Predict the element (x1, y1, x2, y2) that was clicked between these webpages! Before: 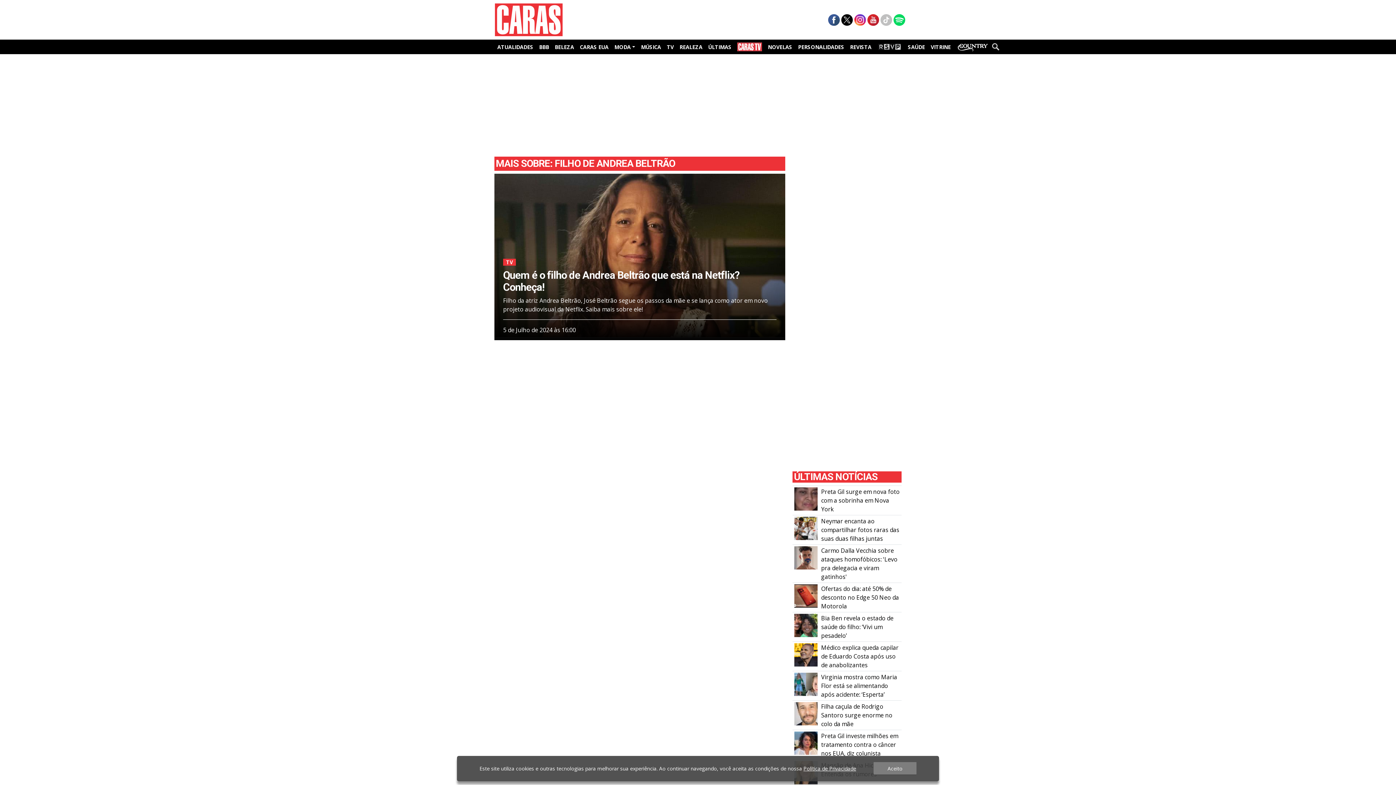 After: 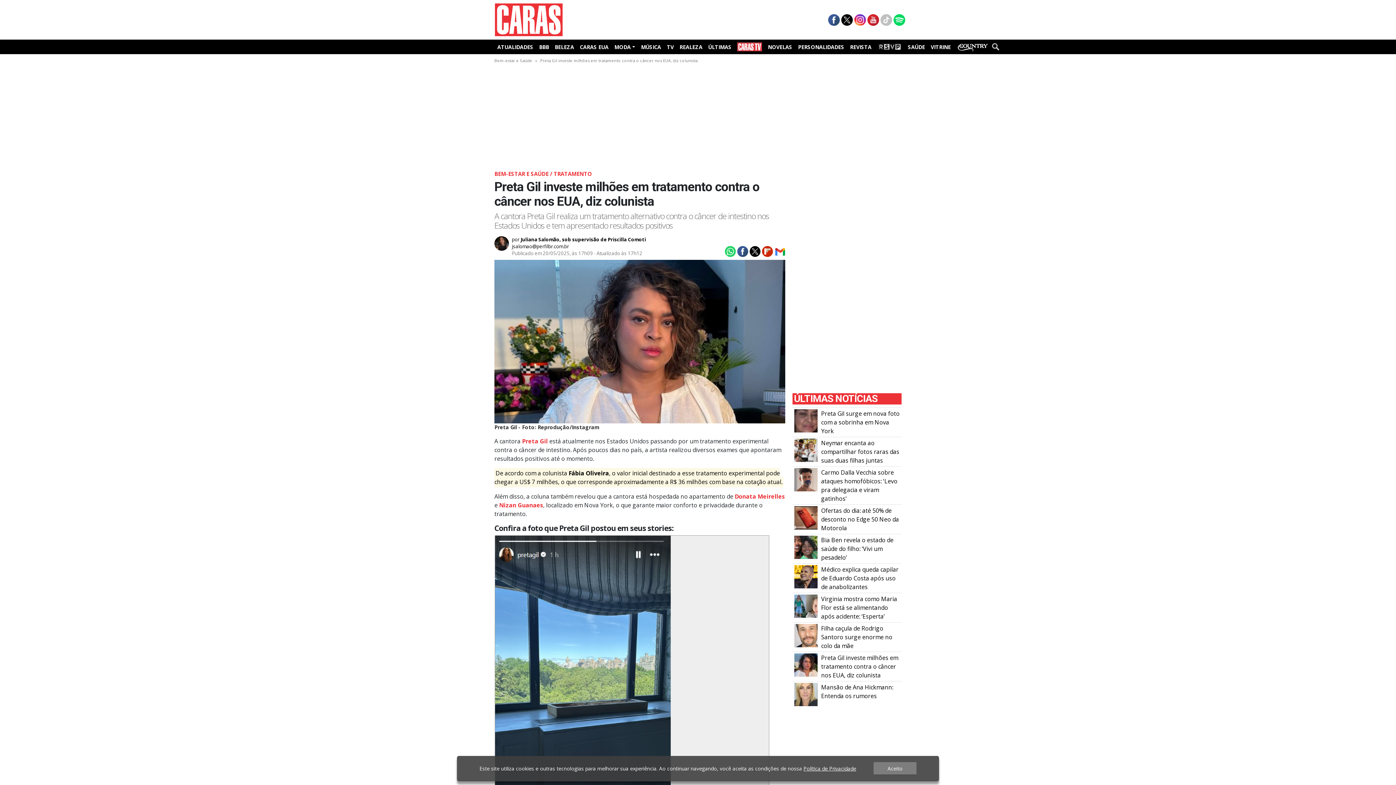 Action: bbox: (821, 732, 898, 757) label: Preta Gil investe milhões em tratamento contra o câncer nos EUA, diz colunista